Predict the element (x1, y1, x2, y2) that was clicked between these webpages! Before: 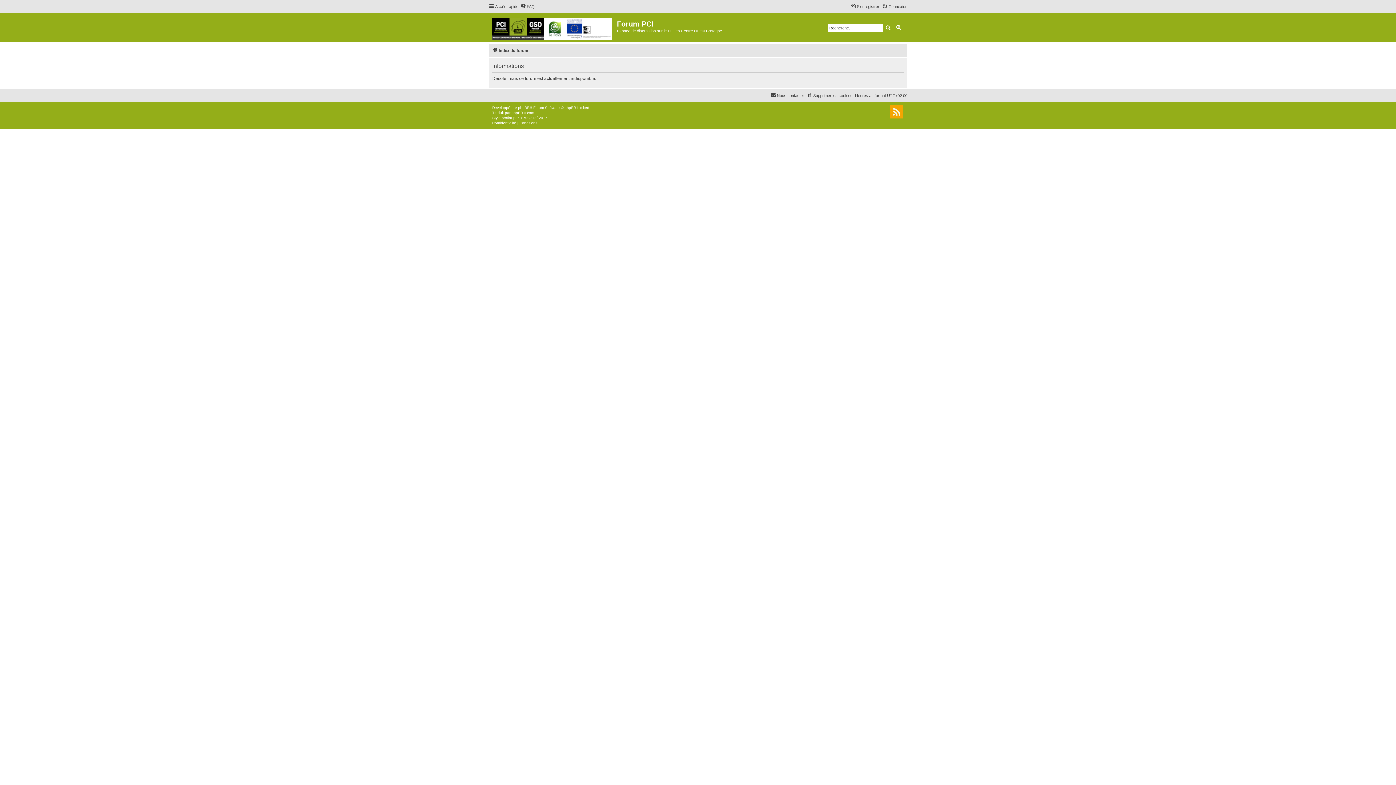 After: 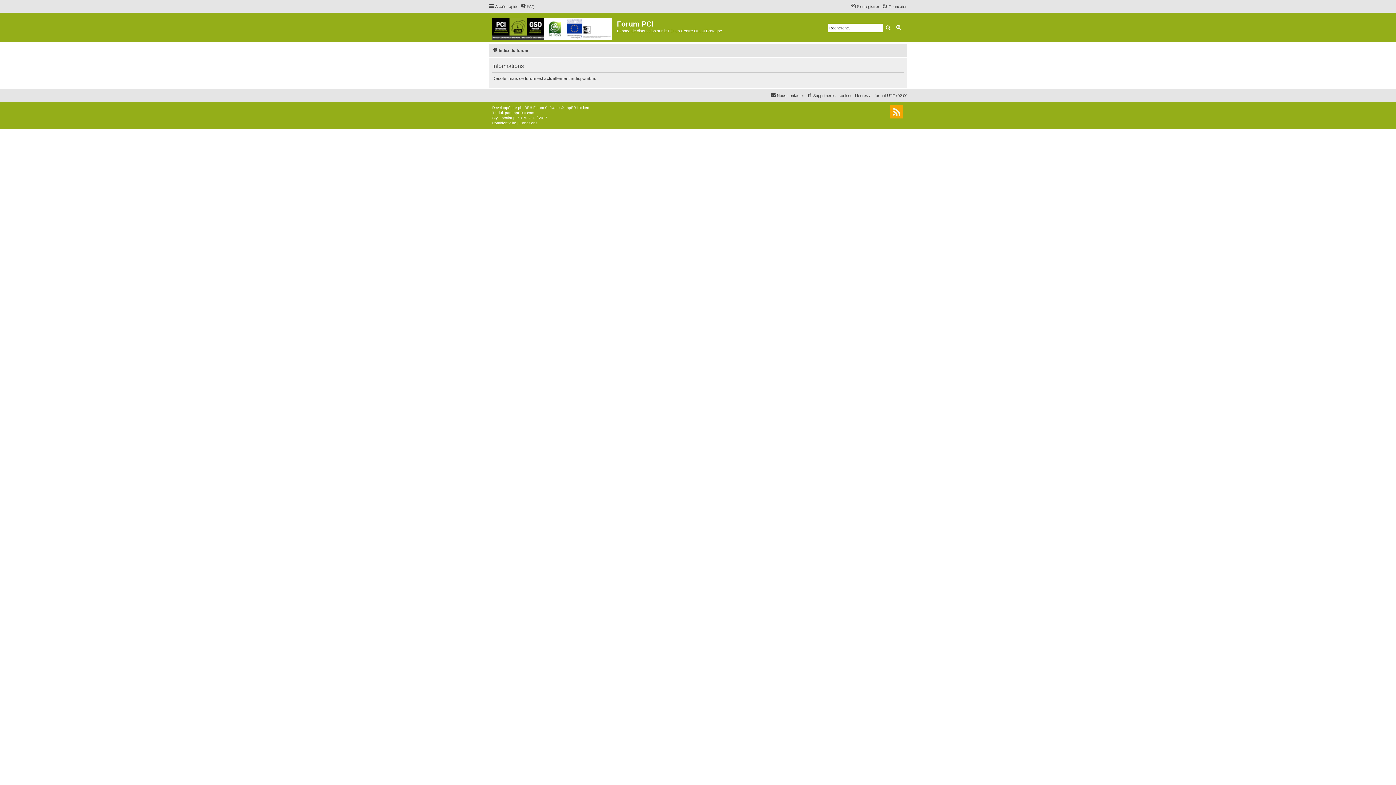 Action: label: Rechercher bbox: (882, 23, 893, 32)